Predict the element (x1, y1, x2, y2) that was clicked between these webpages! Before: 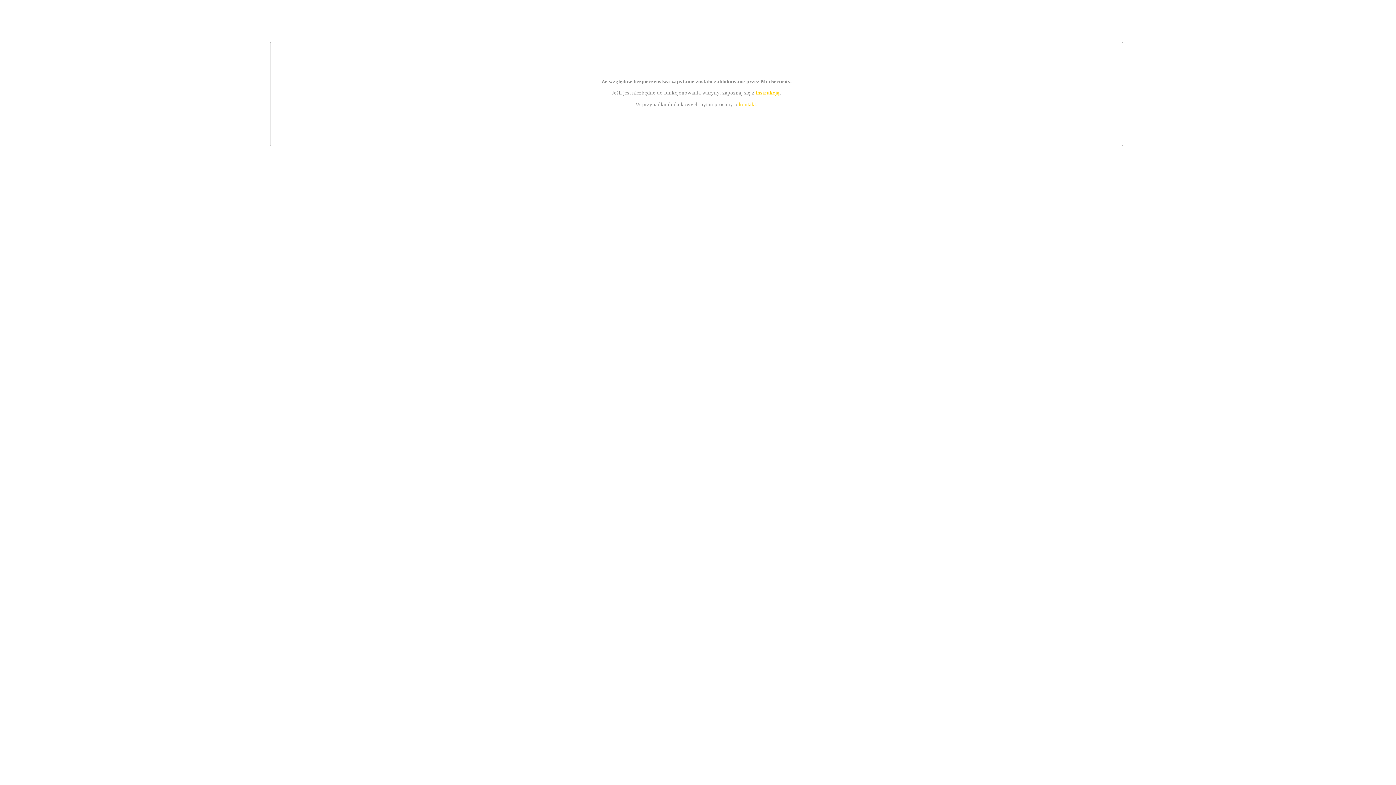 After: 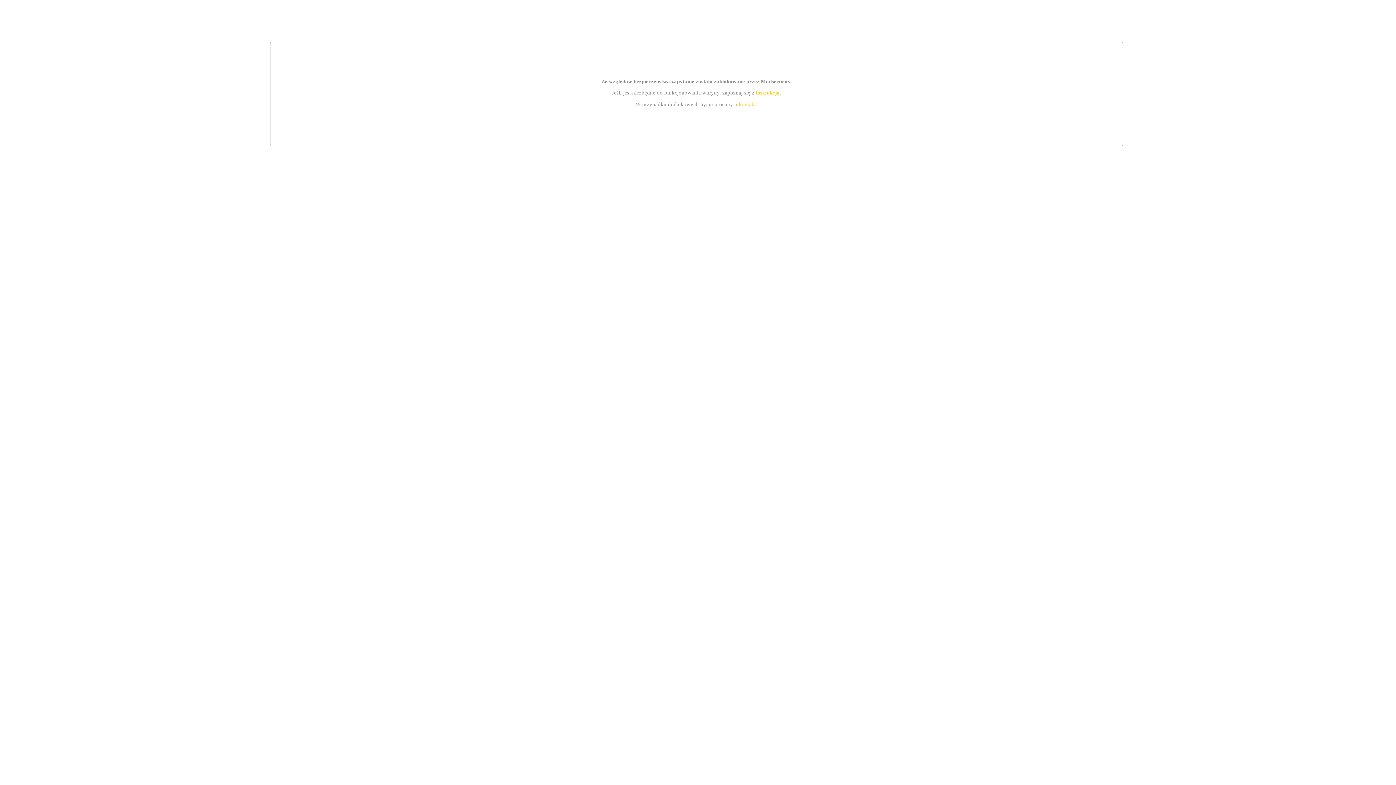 Action: bbox: (755, 89, 779, 95) label: instrukcją